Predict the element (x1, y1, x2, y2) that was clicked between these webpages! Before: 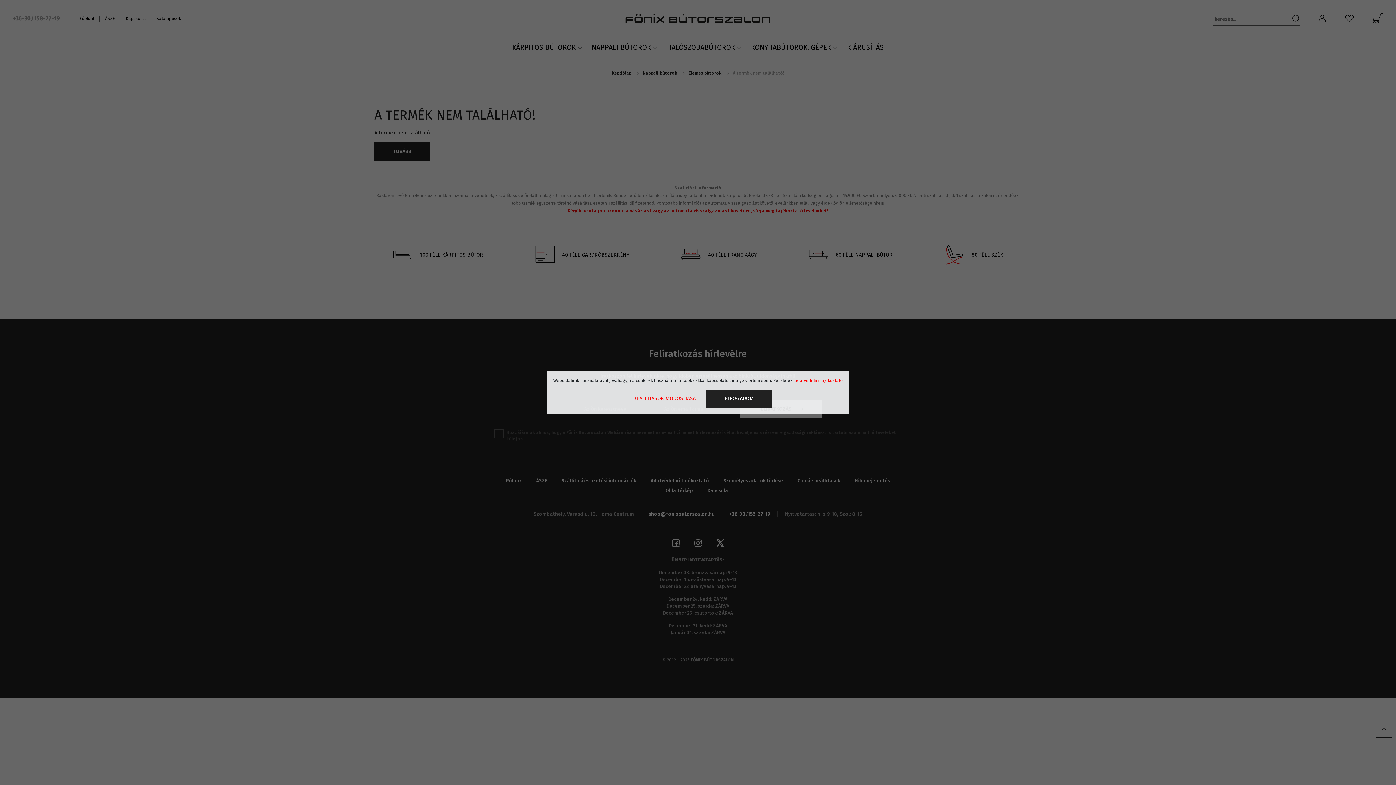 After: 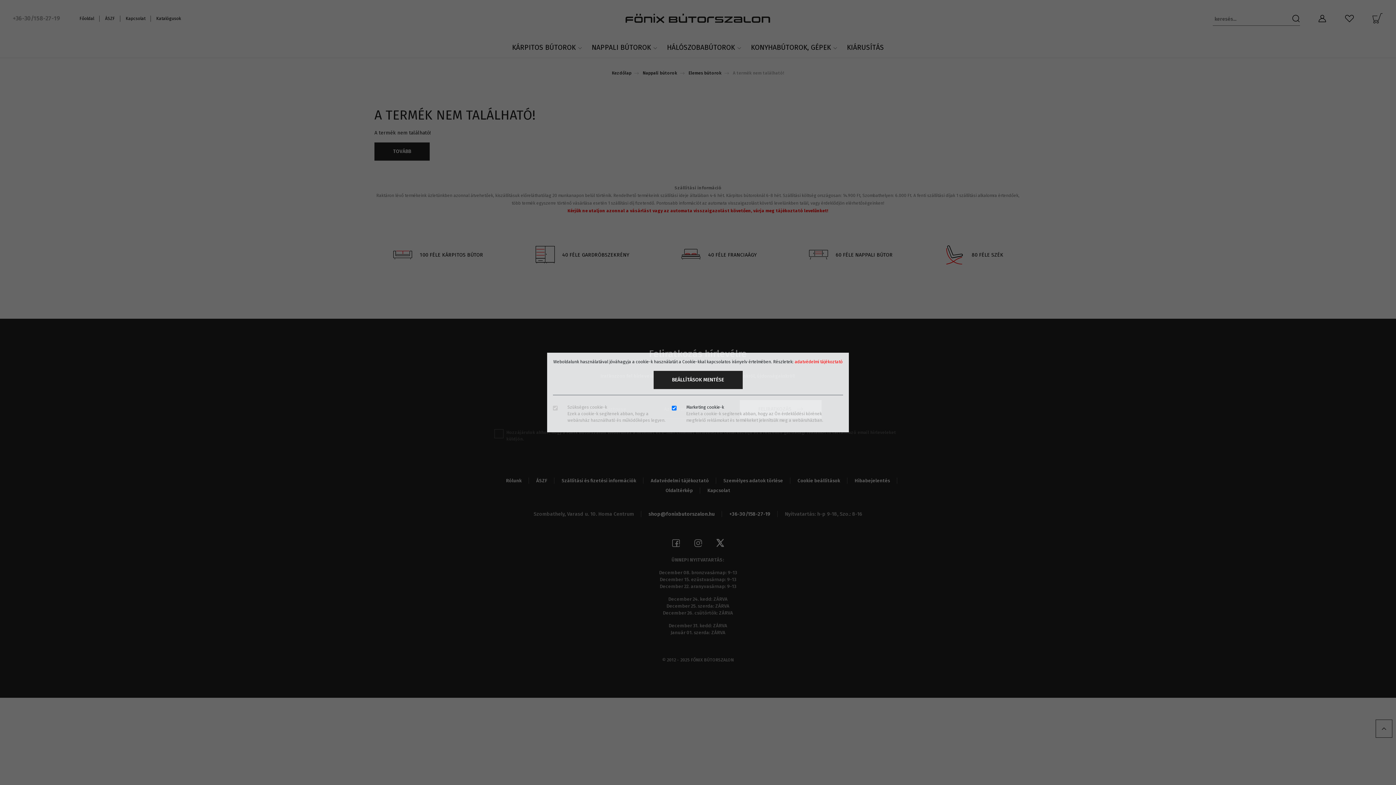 Action: label: BEÁLLÍTÁSOK MÓDOSÍTÁSA bbox: (624, 389, 705, 408)